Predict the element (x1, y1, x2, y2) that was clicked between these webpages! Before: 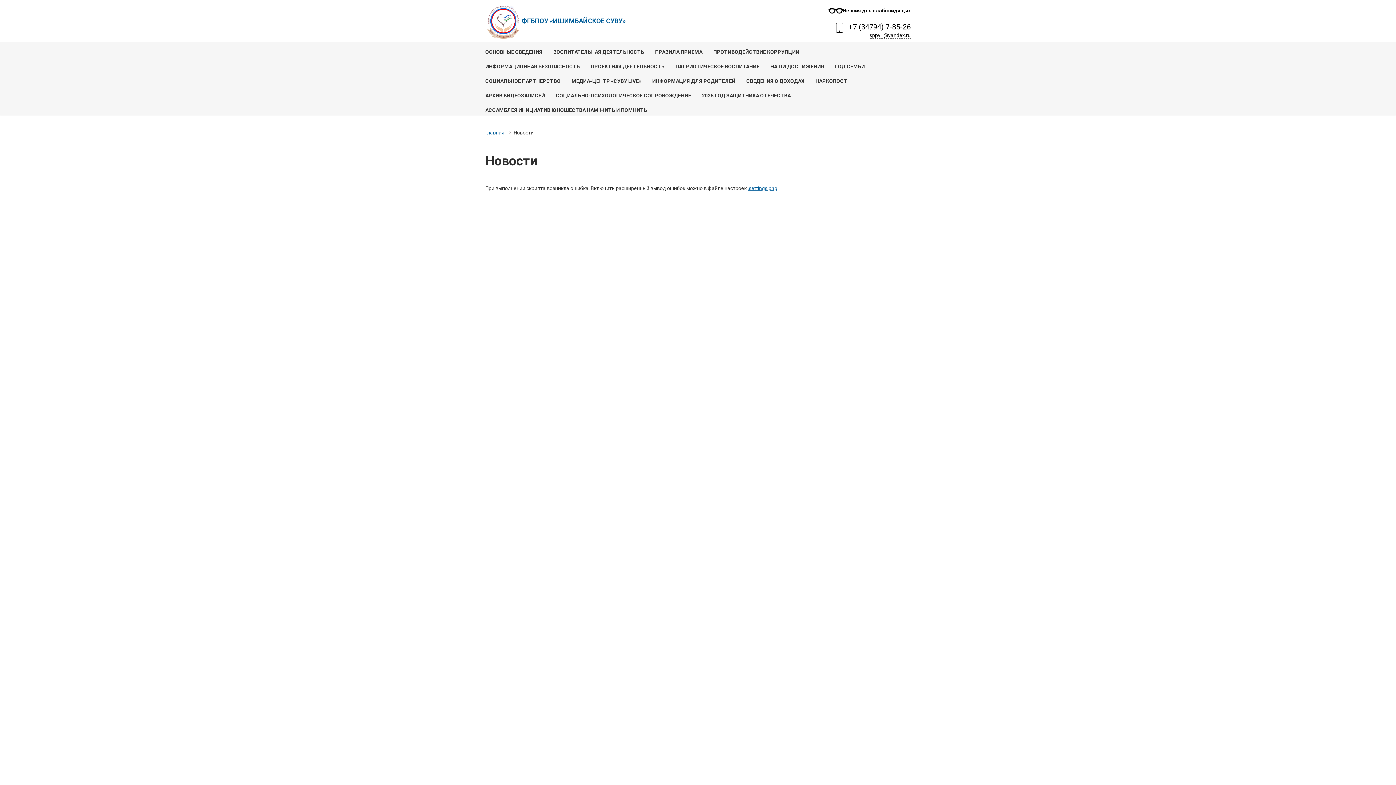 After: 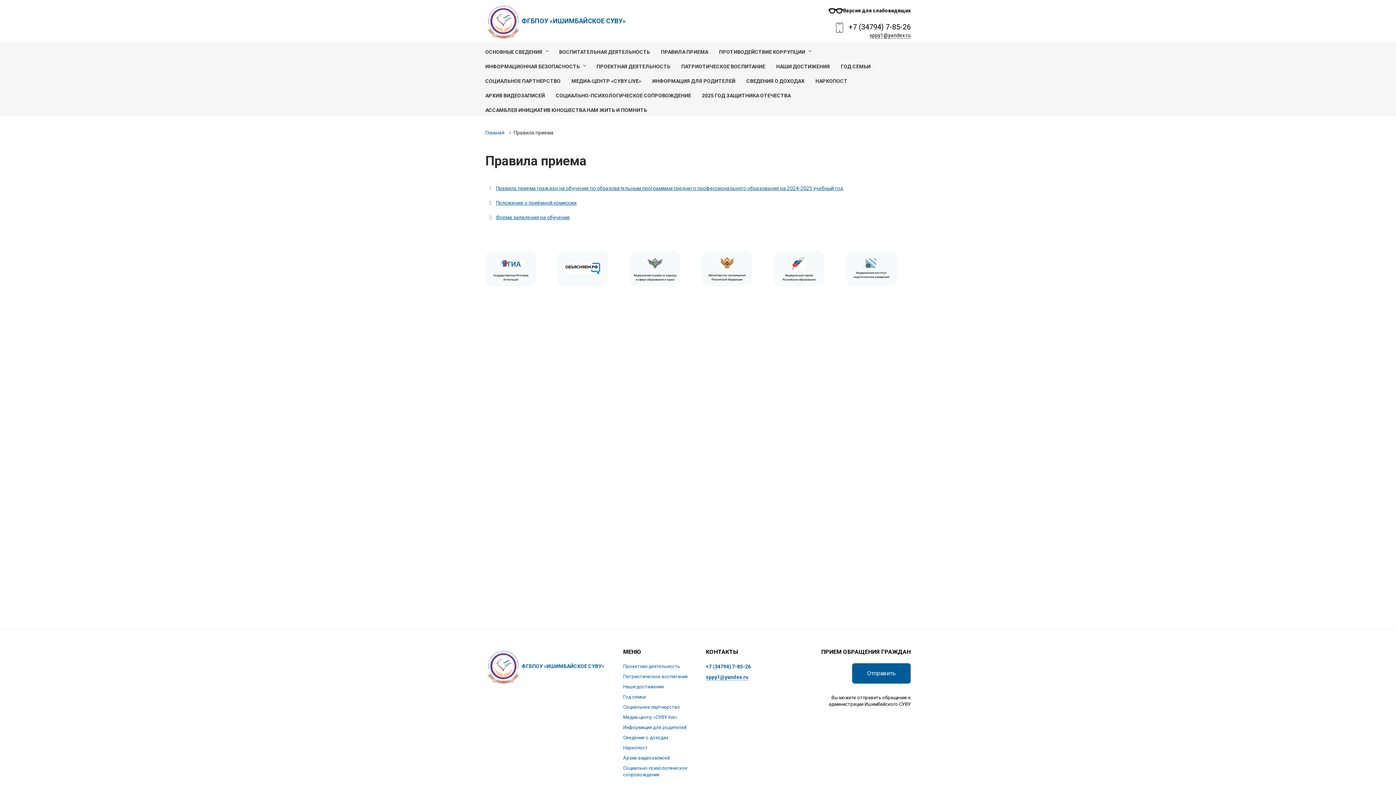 Action: bbox: (655, 42, 702, 56) label: ПРАВИЛА ПРИЕМА